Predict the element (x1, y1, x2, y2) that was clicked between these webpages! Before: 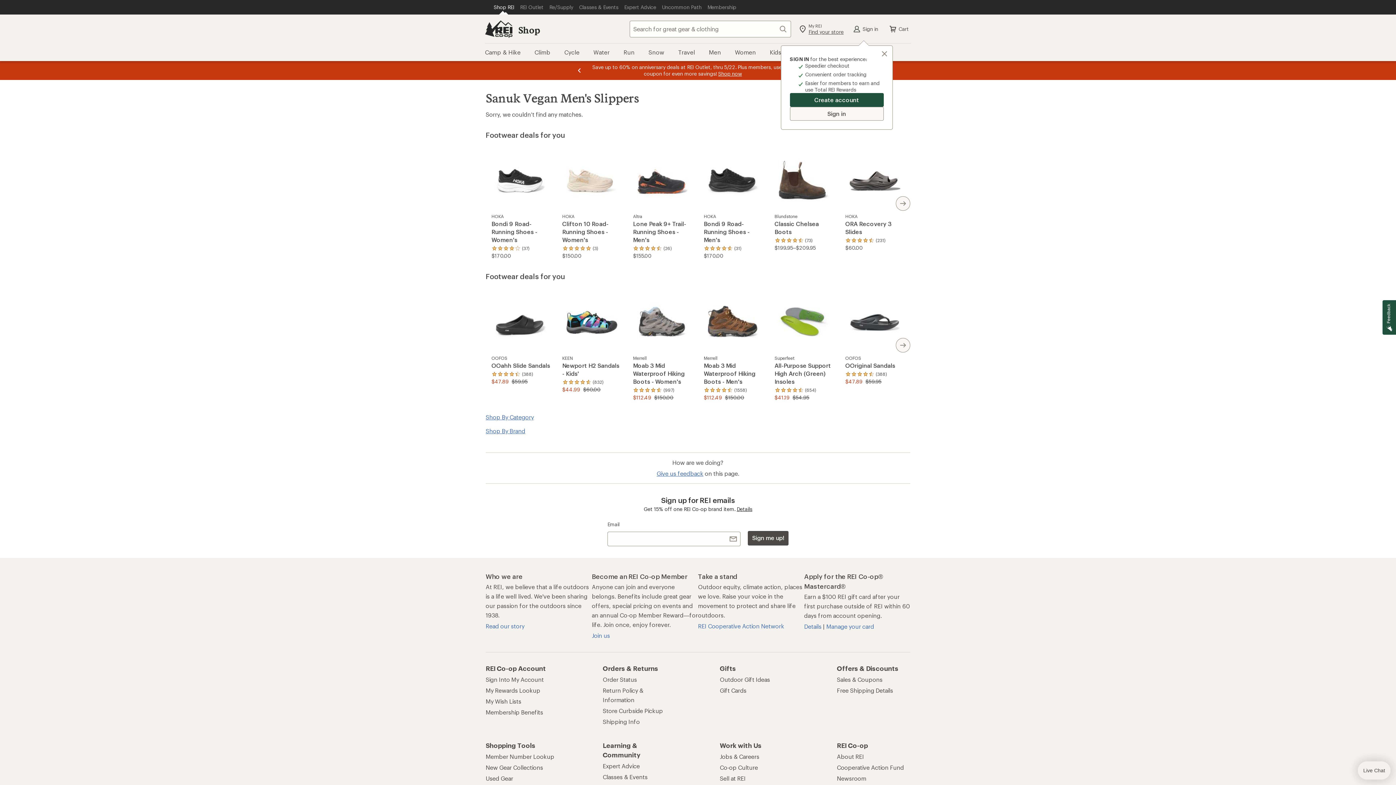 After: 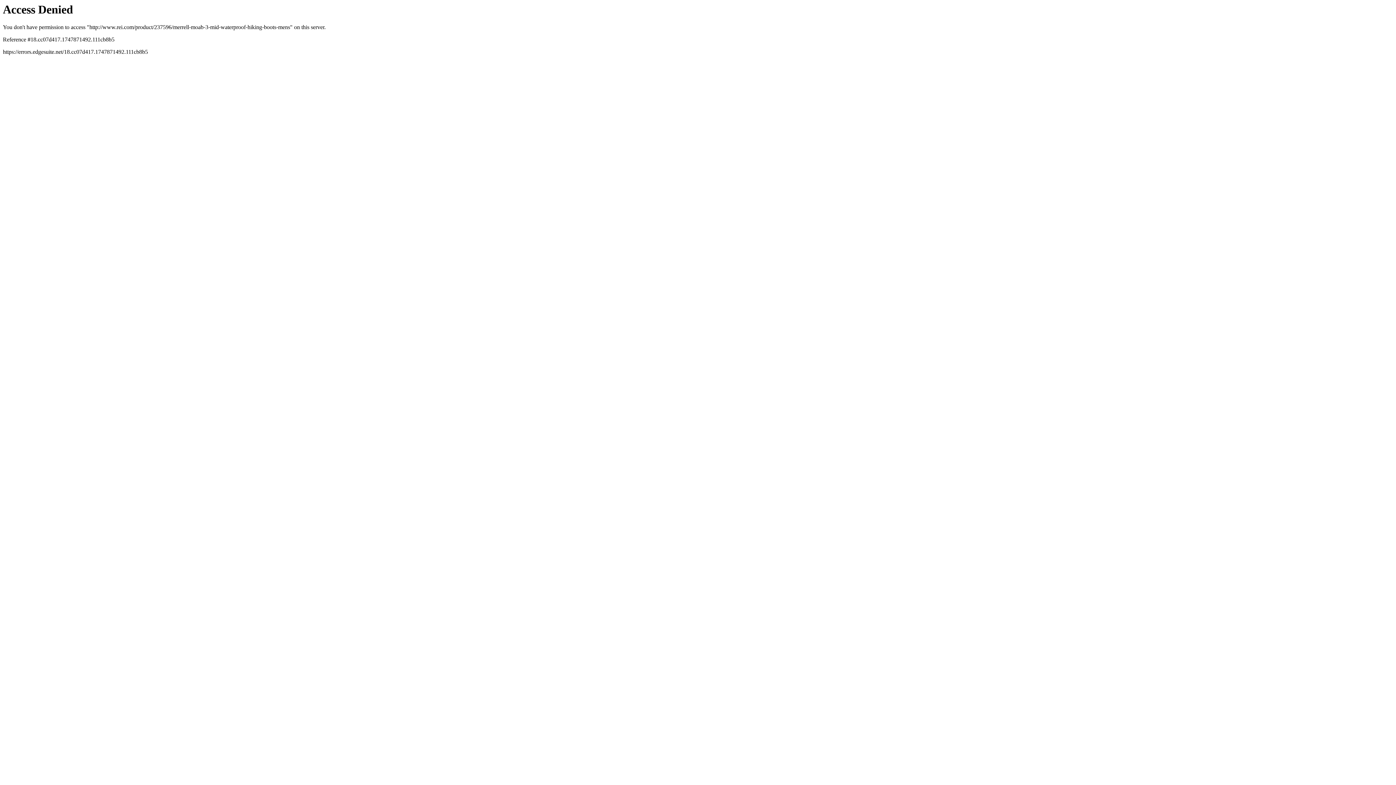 Action: bbox: (703, 293, 763, 385) label: Merrell
Moab 3 Mid Waterproof Hiking Boots - Men's